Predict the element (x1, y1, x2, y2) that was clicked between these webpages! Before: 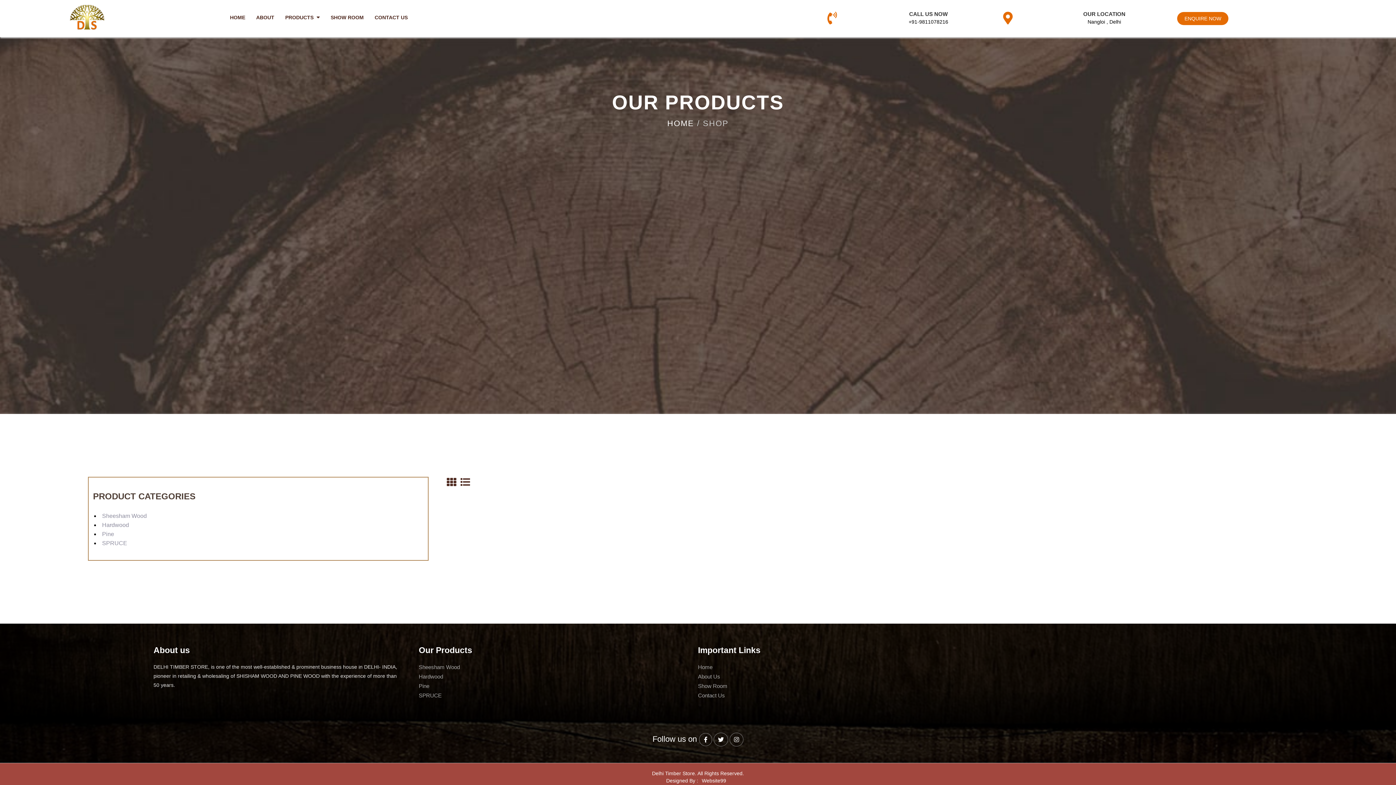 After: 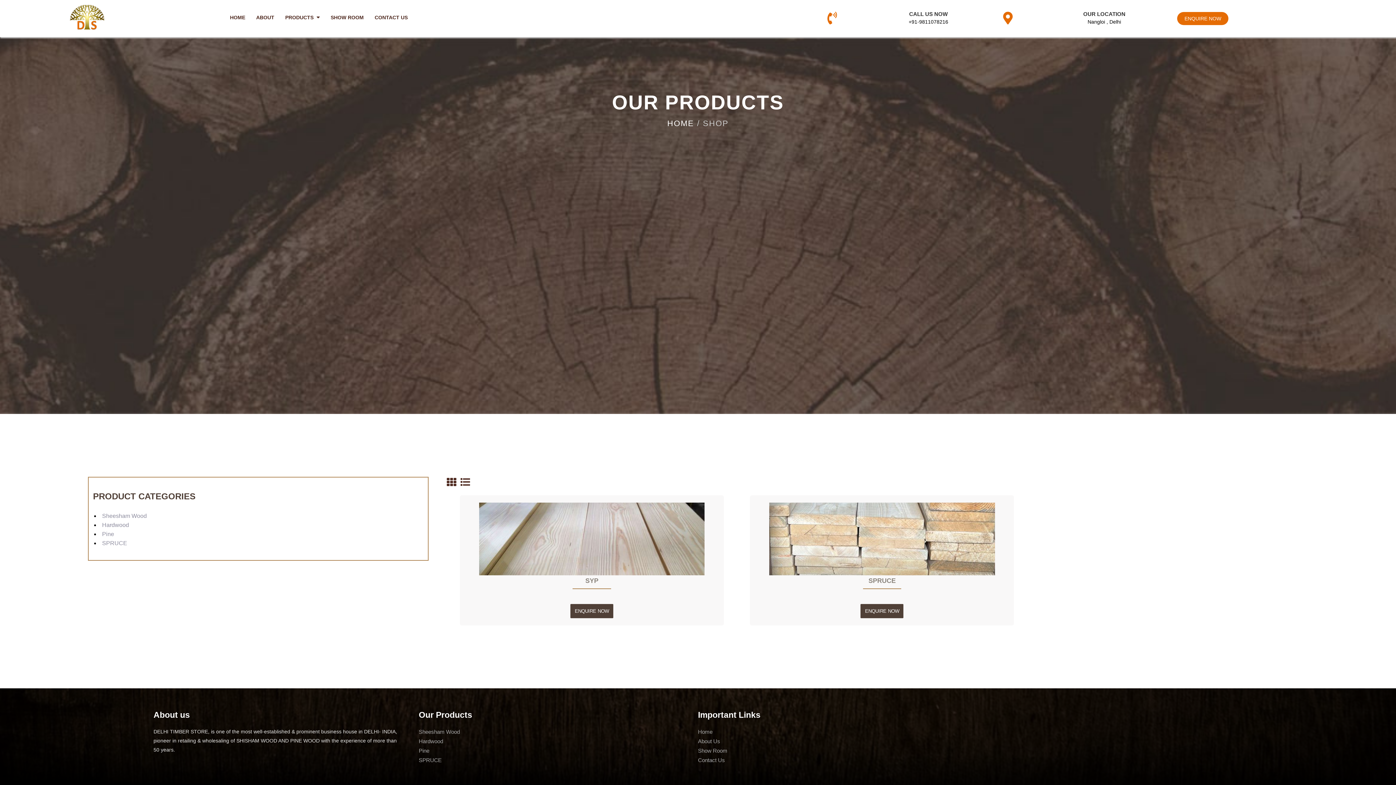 Action: label: Pine bbox: (102, 531, 114, 537)